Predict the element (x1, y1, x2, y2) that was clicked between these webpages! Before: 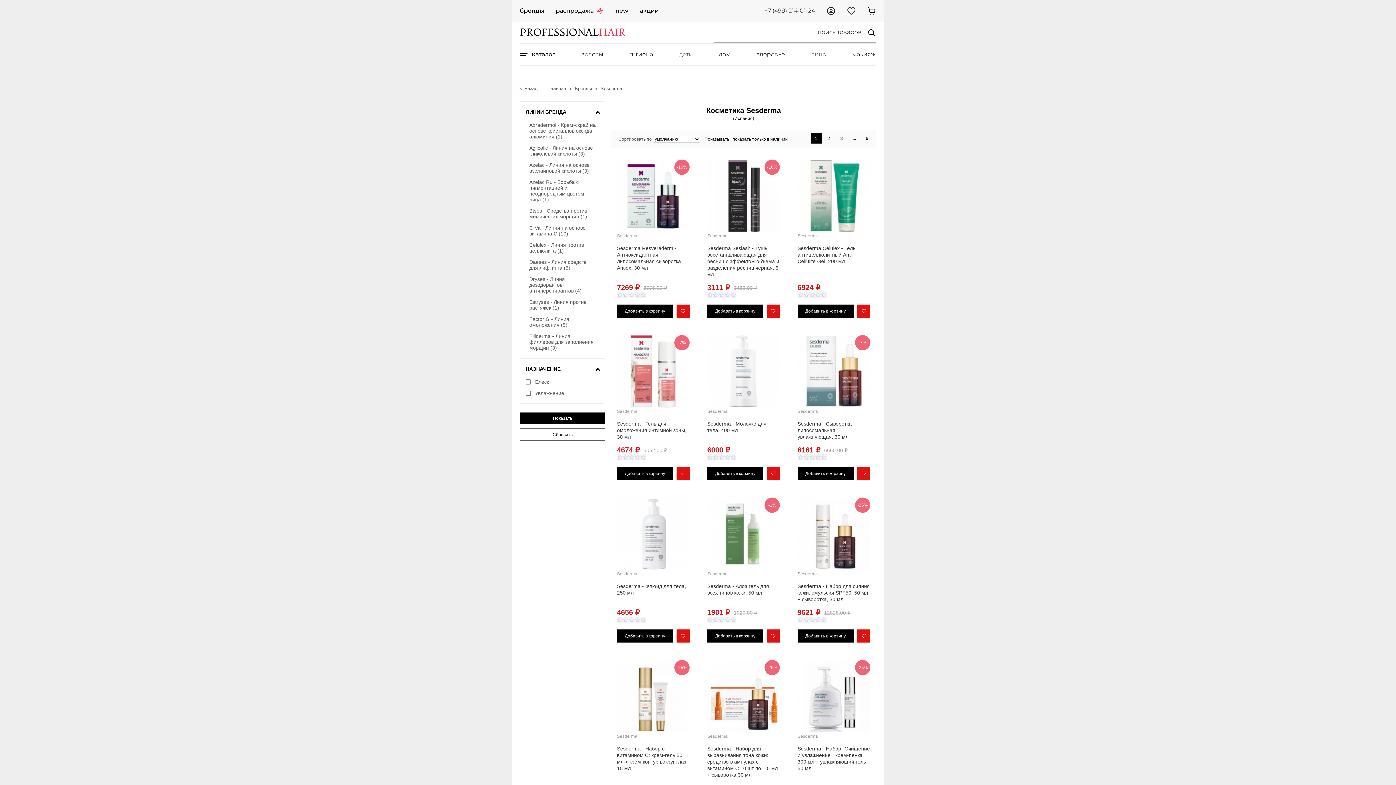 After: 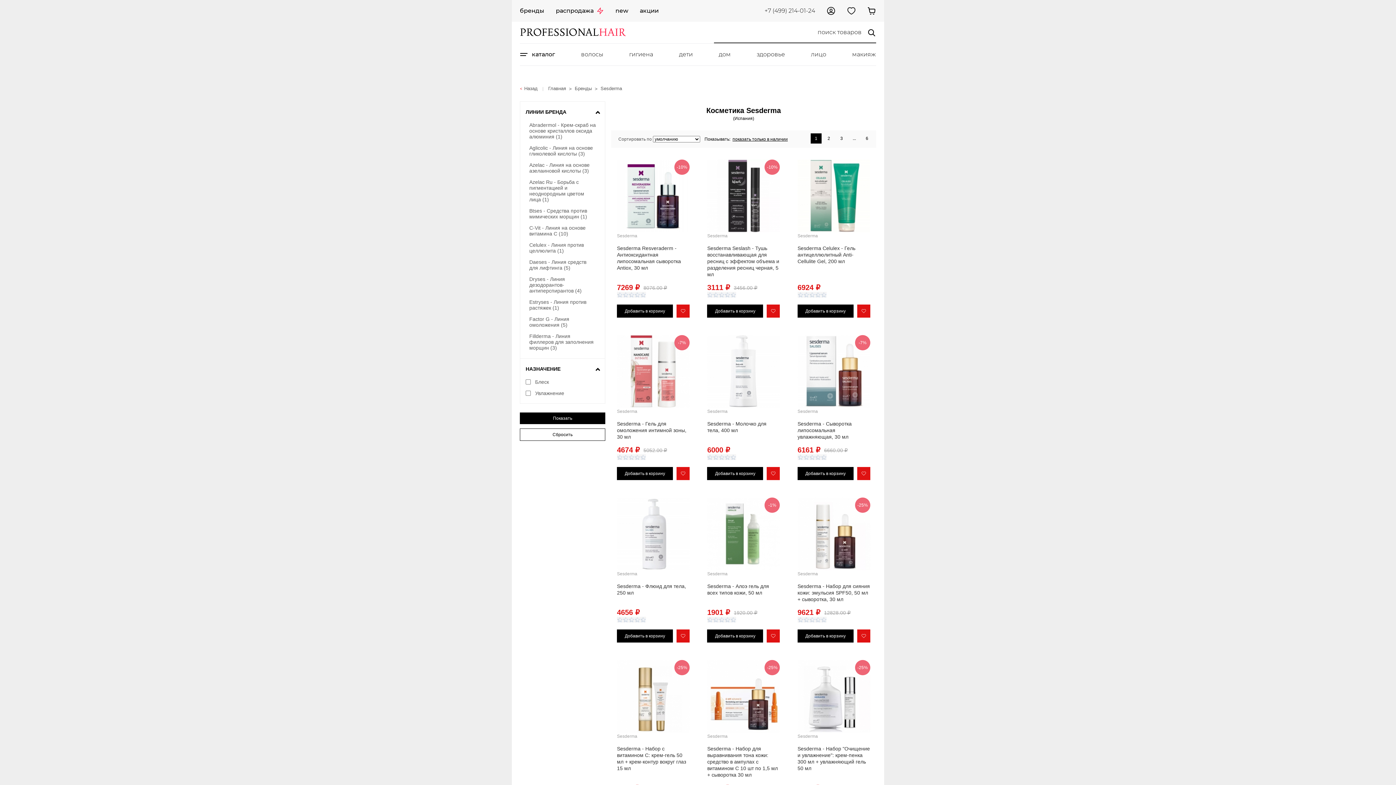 Action: bbox: (520, 412, 605, 424) label: Показать